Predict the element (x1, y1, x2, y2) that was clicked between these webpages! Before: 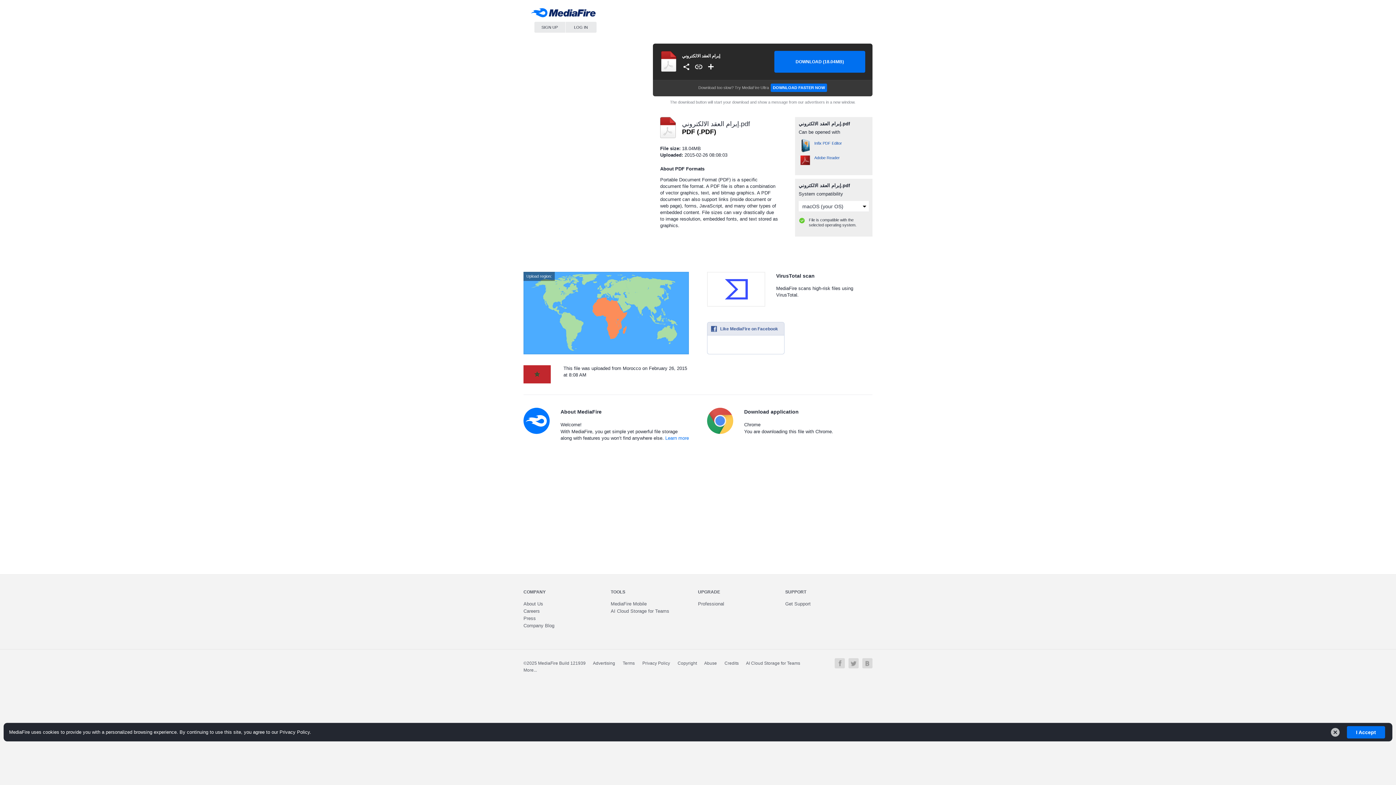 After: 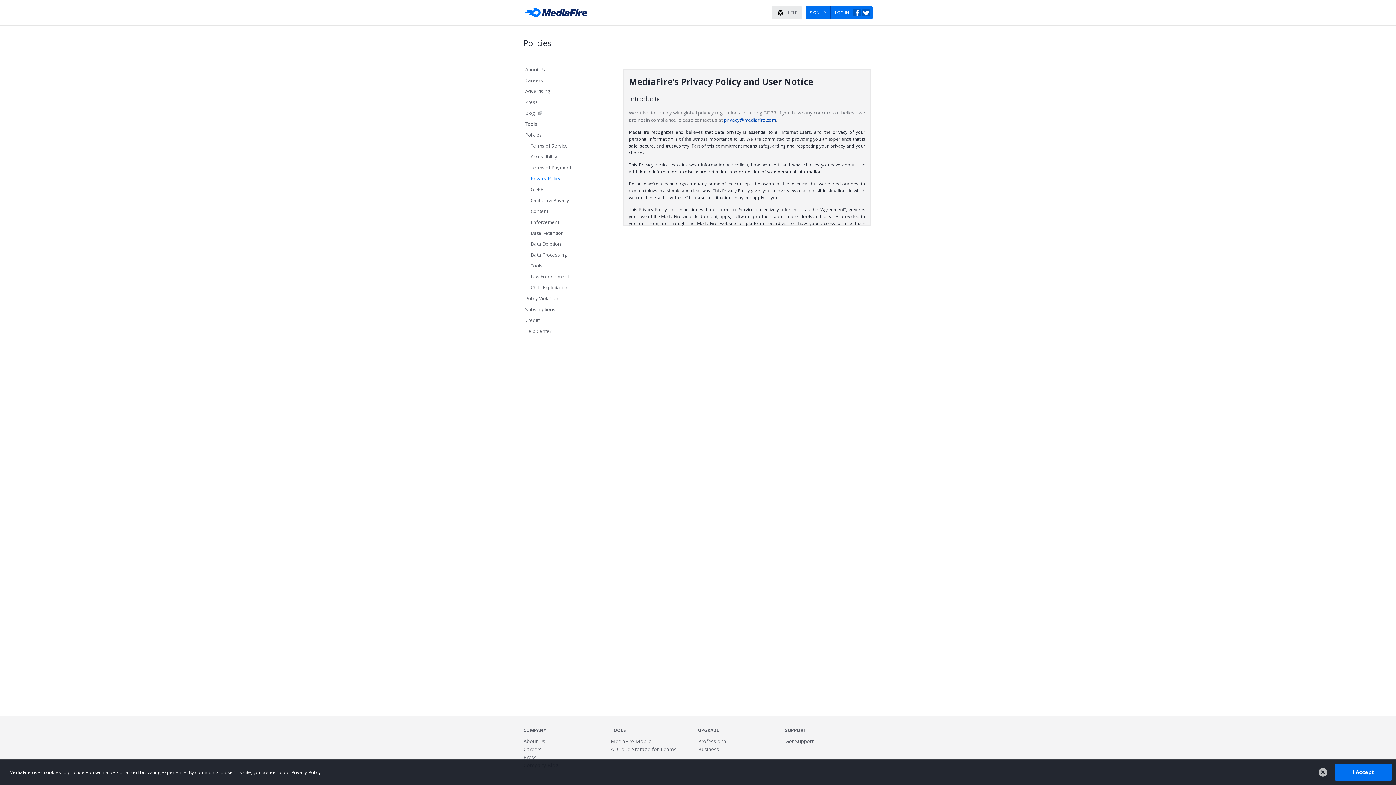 Action: label: Privacy Policy bbox: (642, 661, 670, 666)